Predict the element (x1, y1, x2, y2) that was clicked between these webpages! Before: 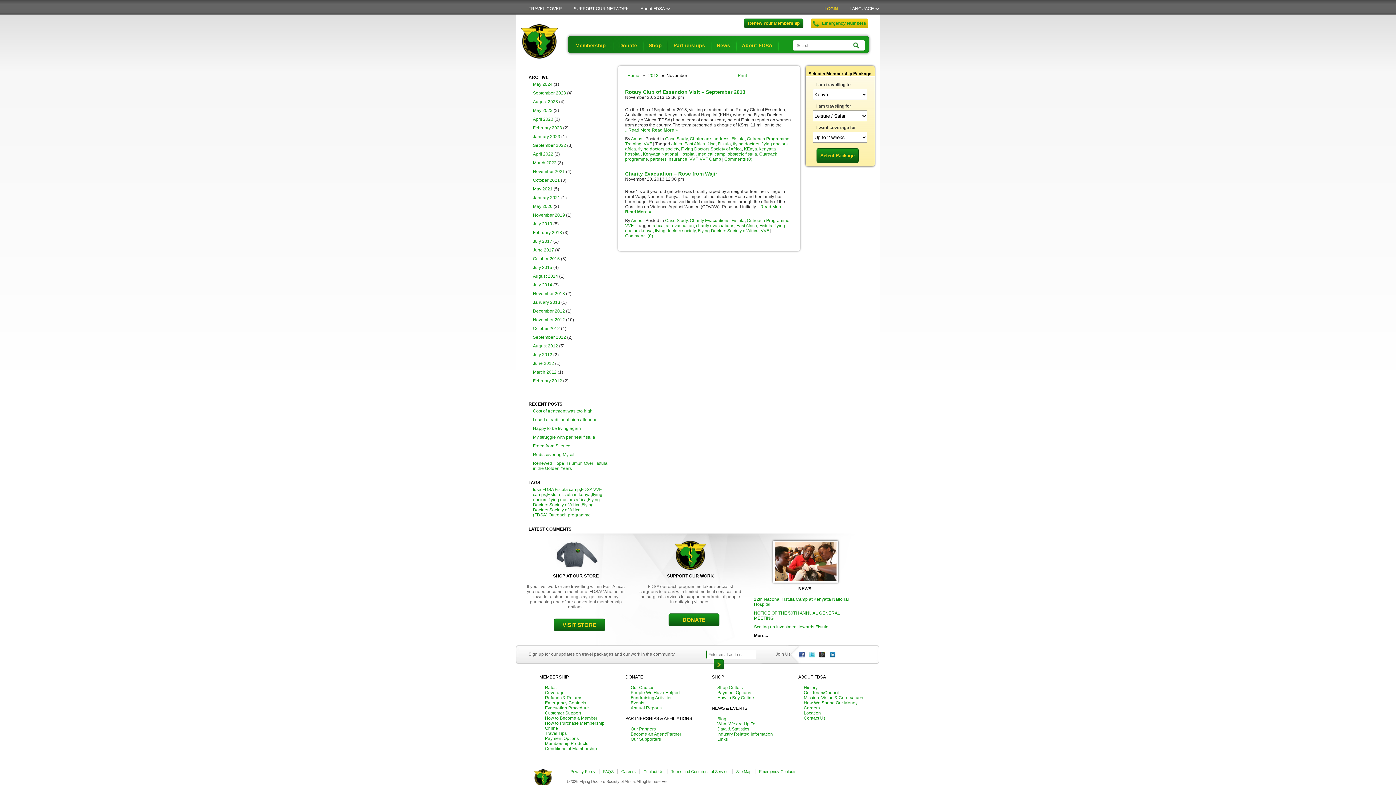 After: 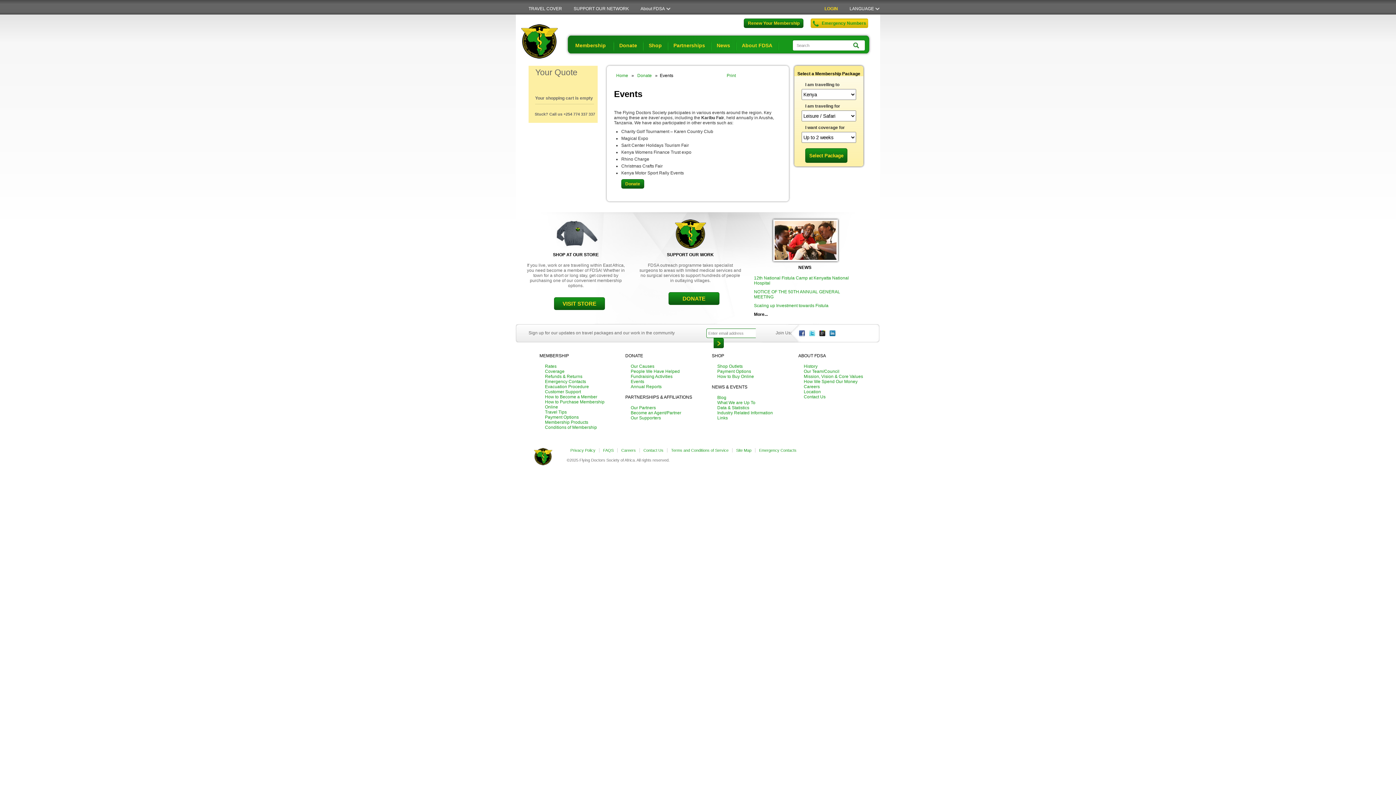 Action: bbox: (630, 700, 644, 705) label: Events